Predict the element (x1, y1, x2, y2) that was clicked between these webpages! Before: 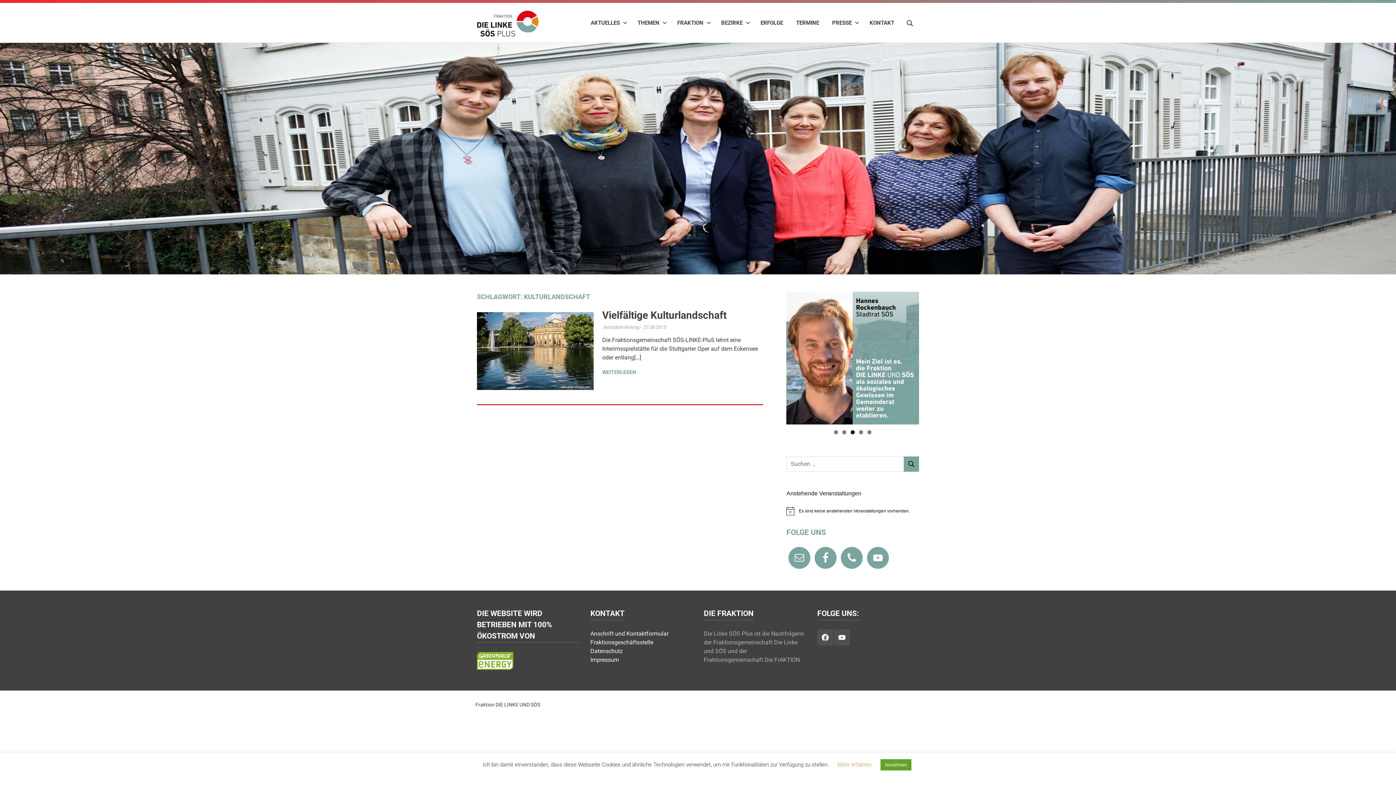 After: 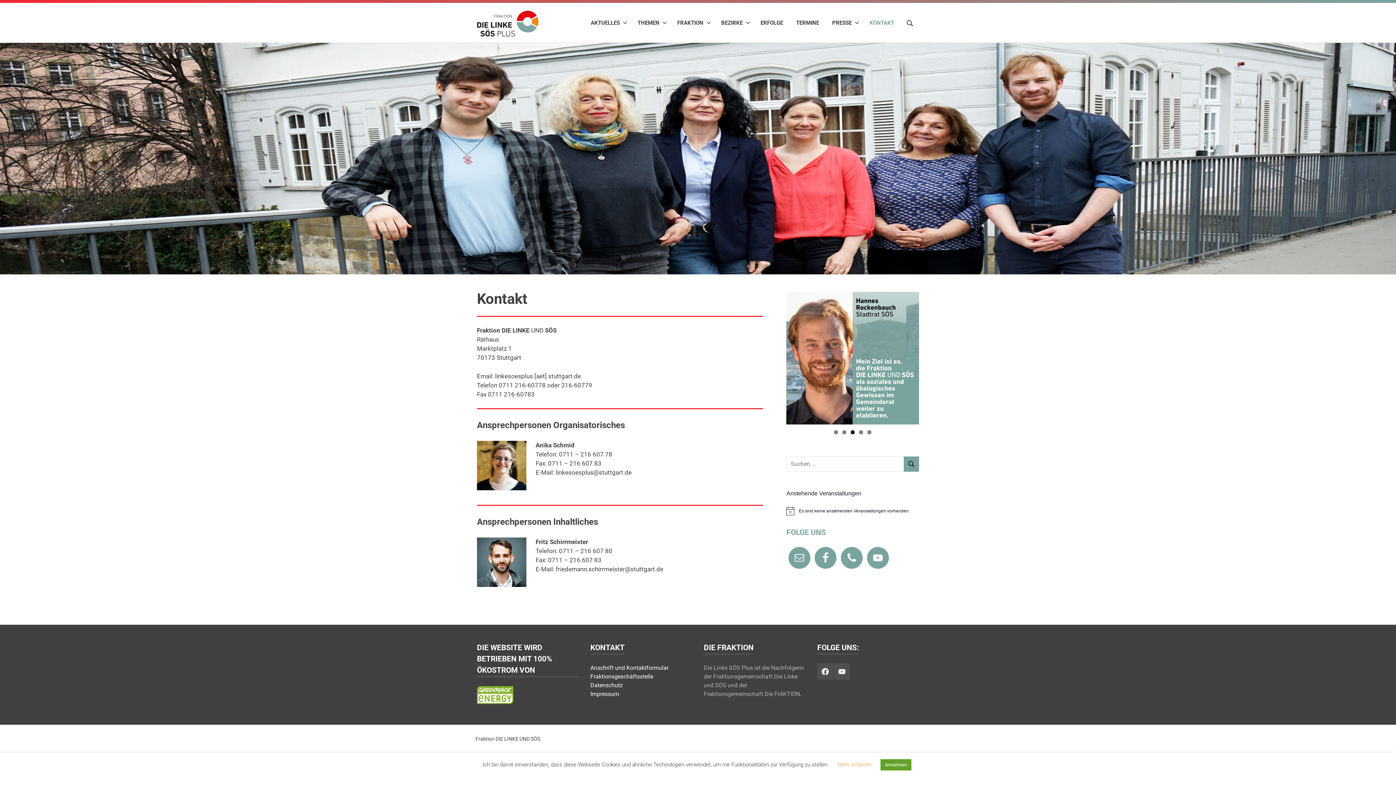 Action: label: KONTAKT bbox: (863, 12, 901, 33)